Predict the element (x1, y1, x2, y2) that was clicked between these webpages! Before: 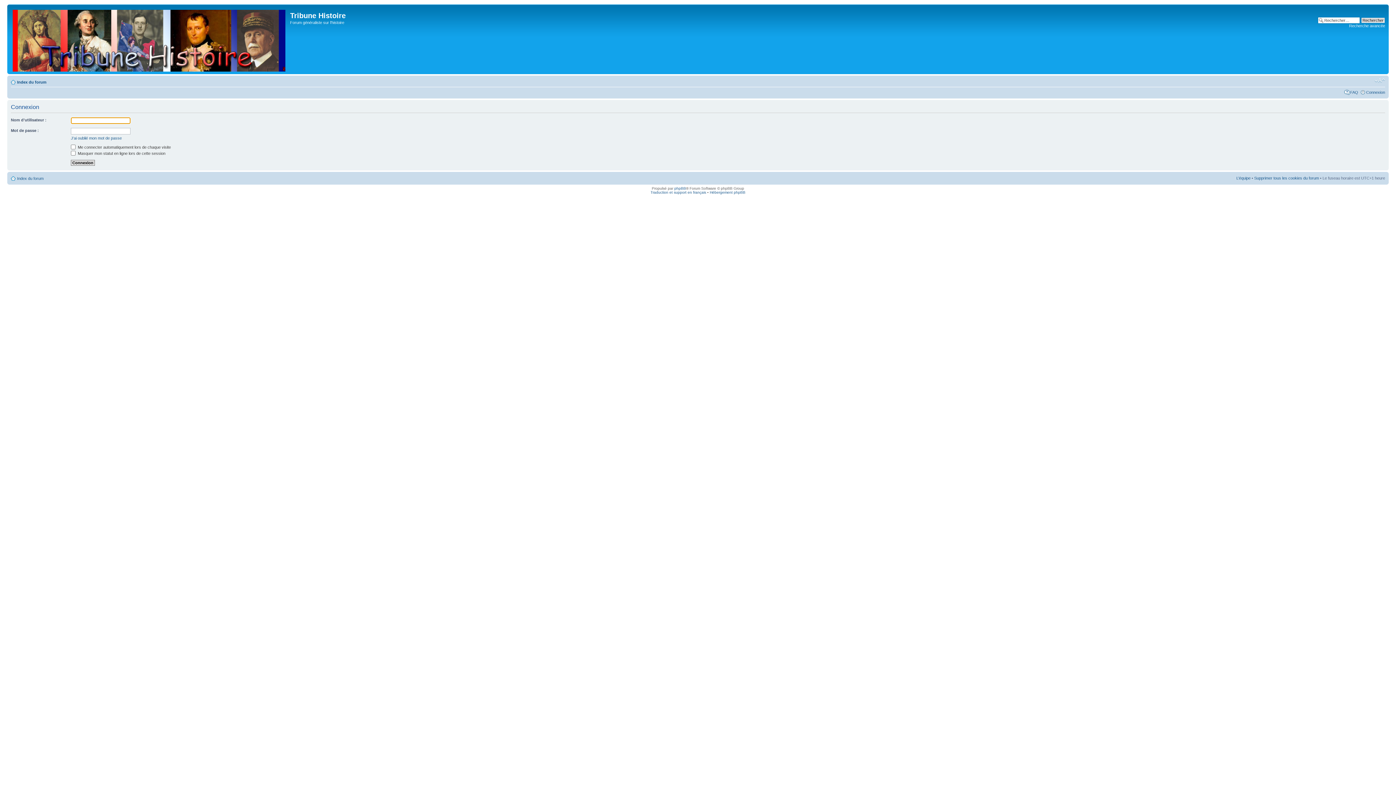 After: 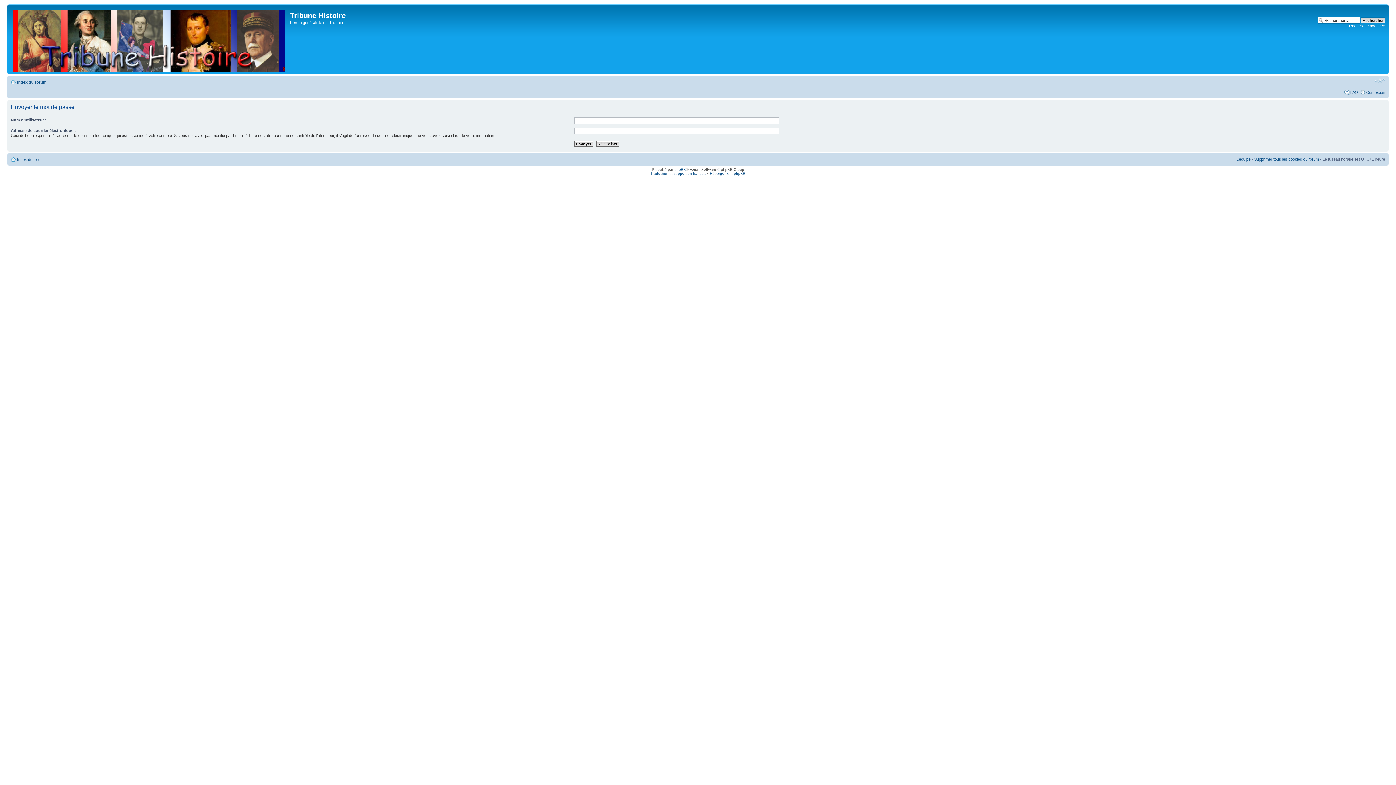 Action: label: J’ai oublié mon mot de passe bbox: (70, 136, 121, 140)